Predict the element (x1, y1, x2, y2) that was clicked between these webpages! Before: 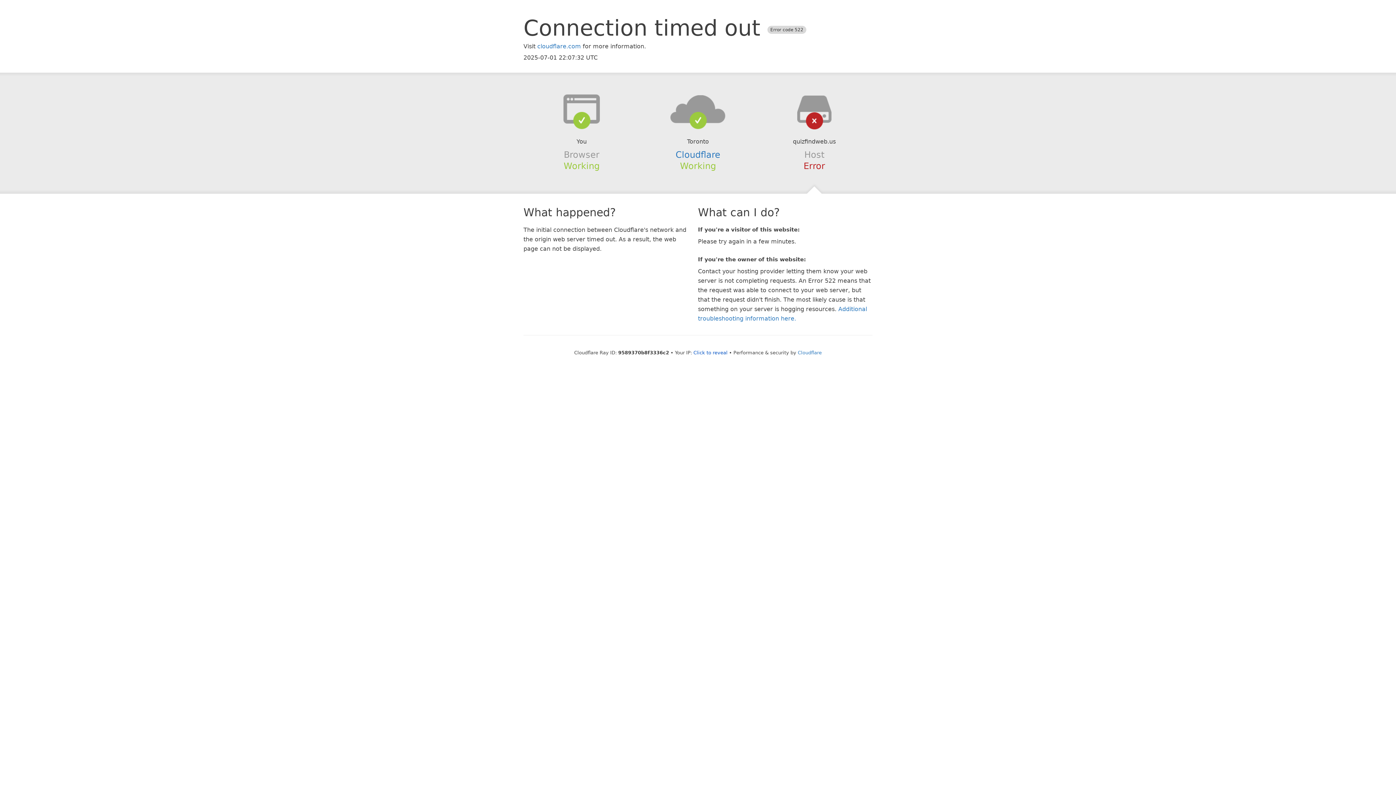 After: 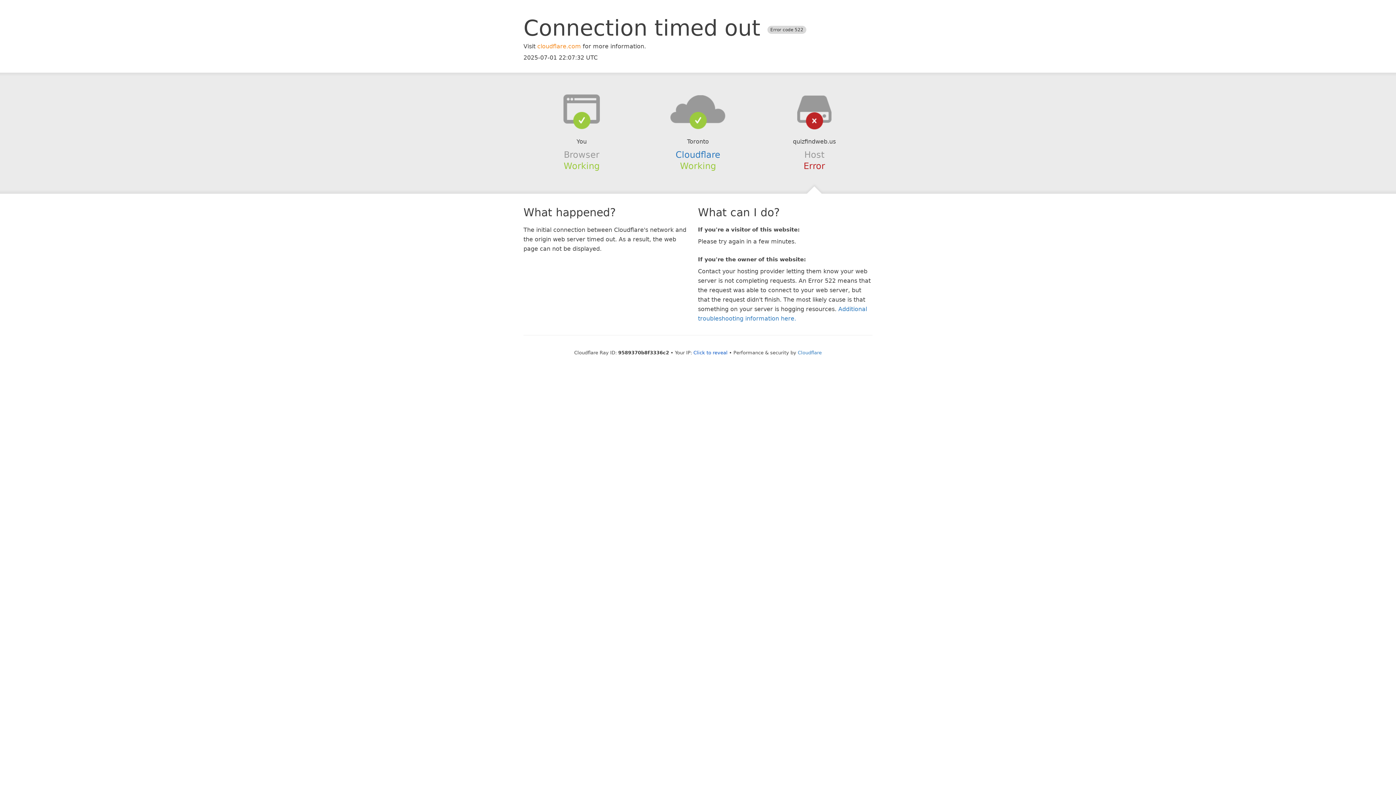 Action: bbox: (537, 42, 581, 49) label: cloudflare.com